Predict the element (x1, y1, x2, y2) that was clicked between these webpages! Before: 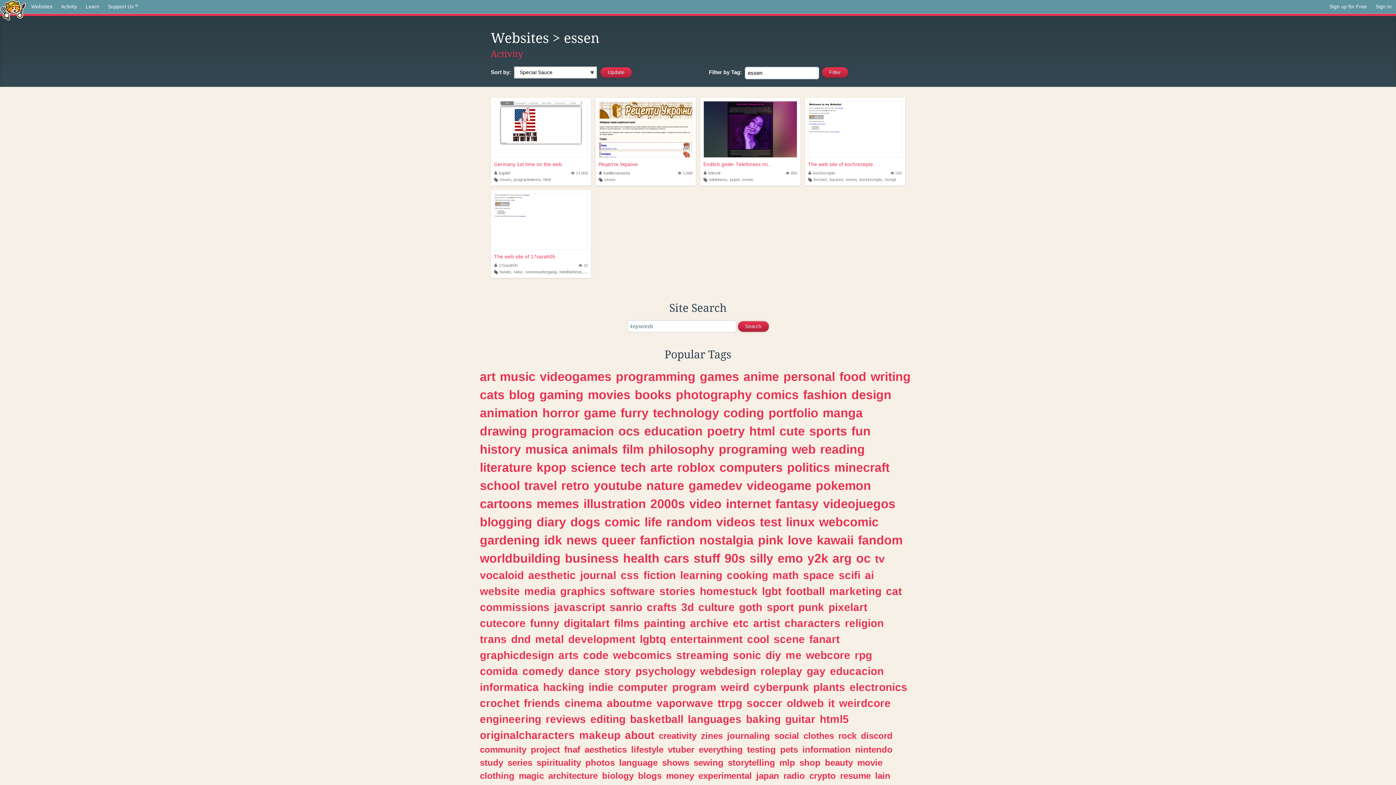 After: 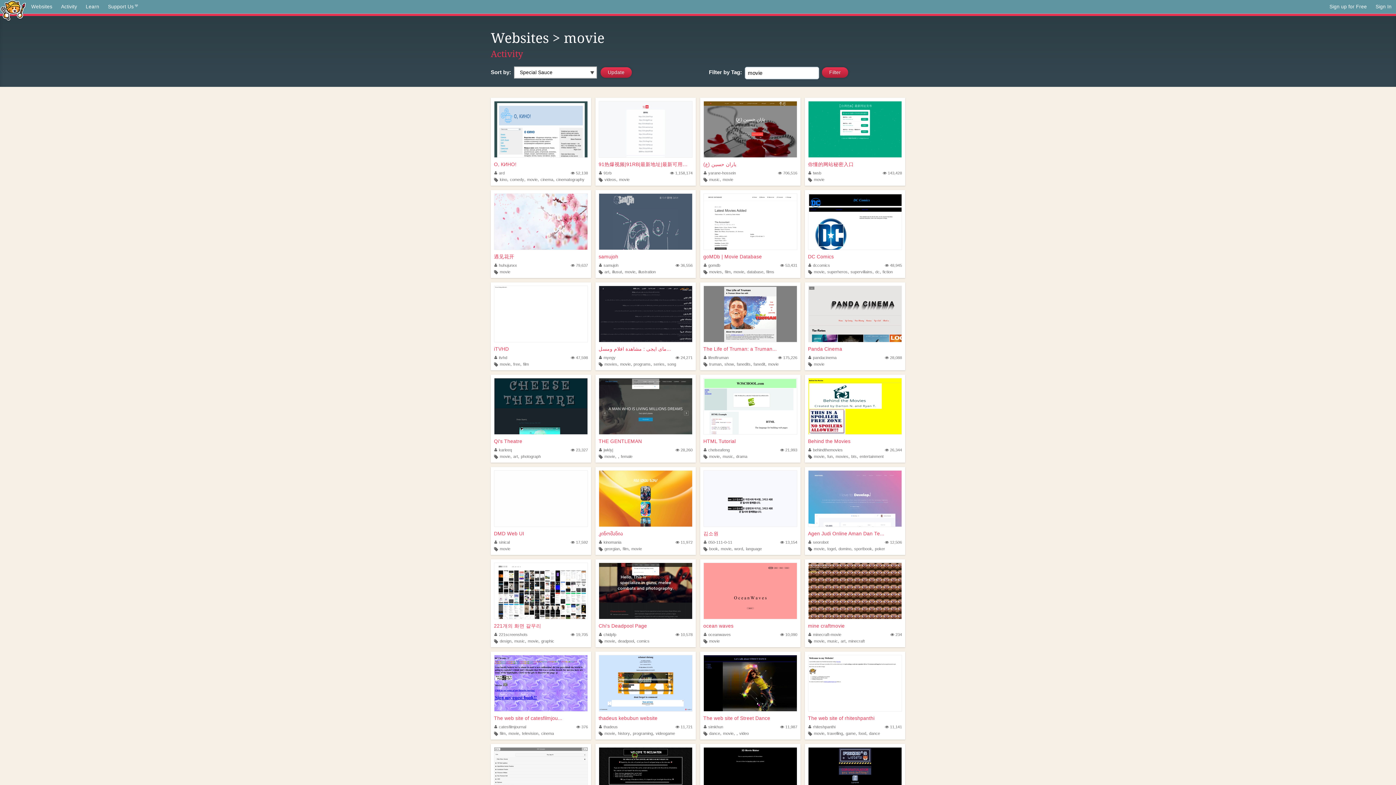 Action: bbox: (857, 758, 882, 767) label: movie